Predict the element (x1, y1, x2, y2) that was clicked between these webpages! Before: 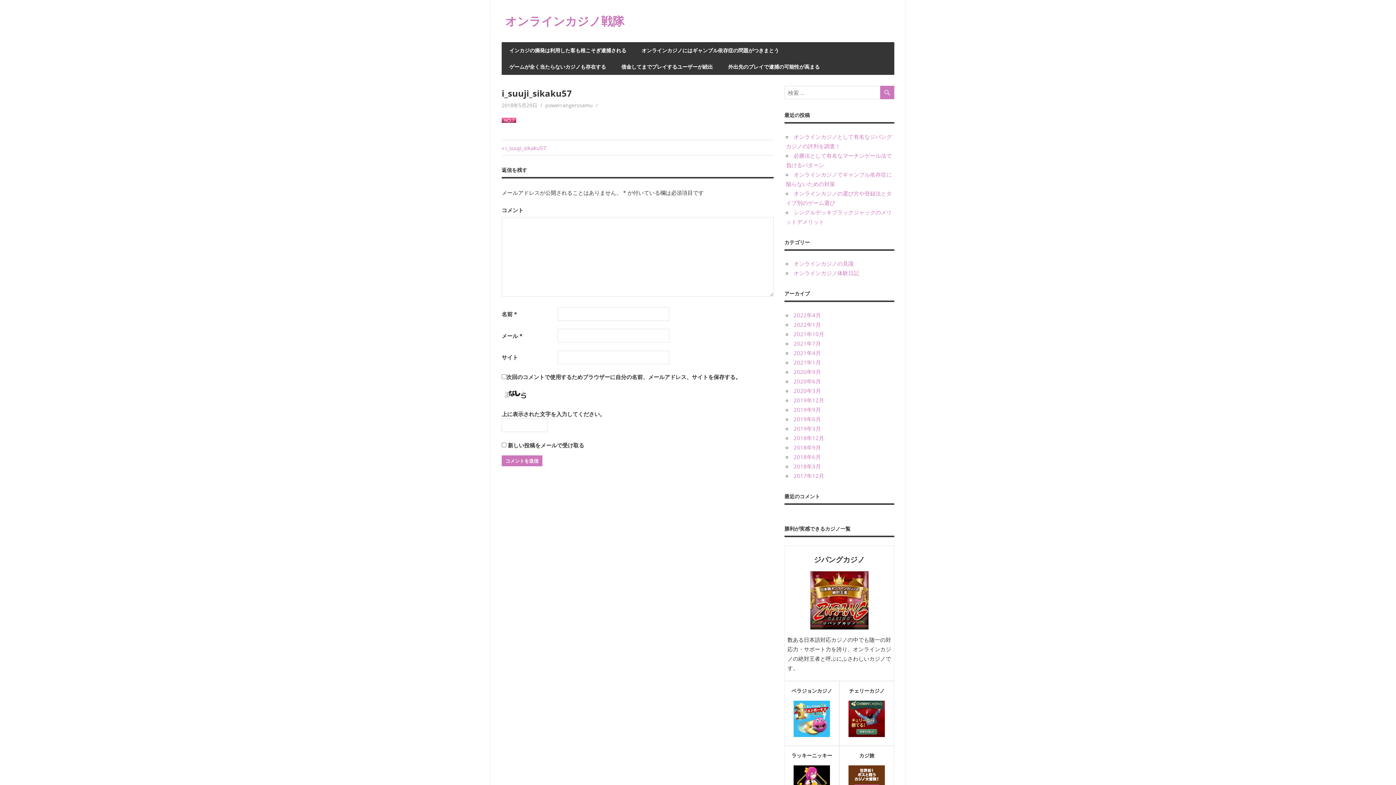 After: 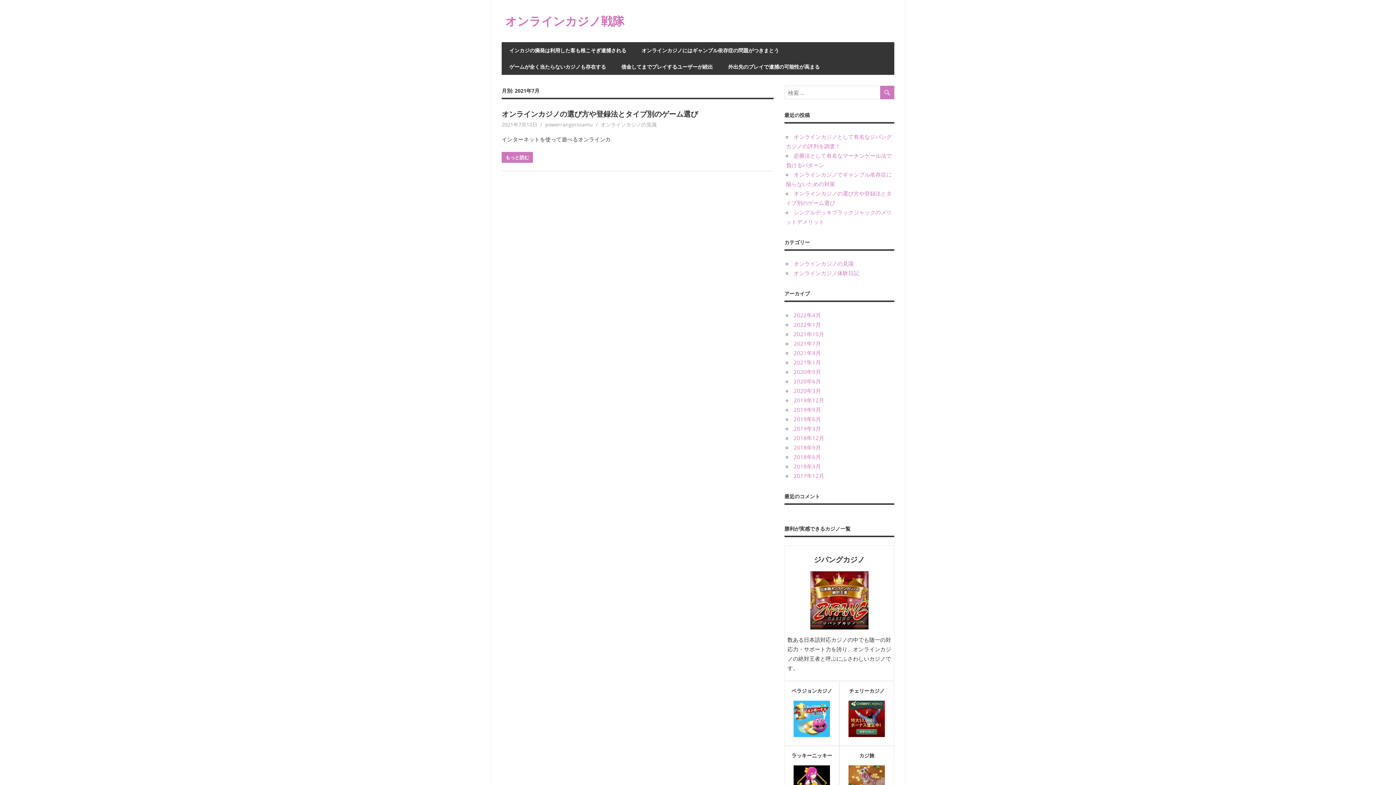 Action: bbox: (793, 339, 821, 347) label: 2021年7月